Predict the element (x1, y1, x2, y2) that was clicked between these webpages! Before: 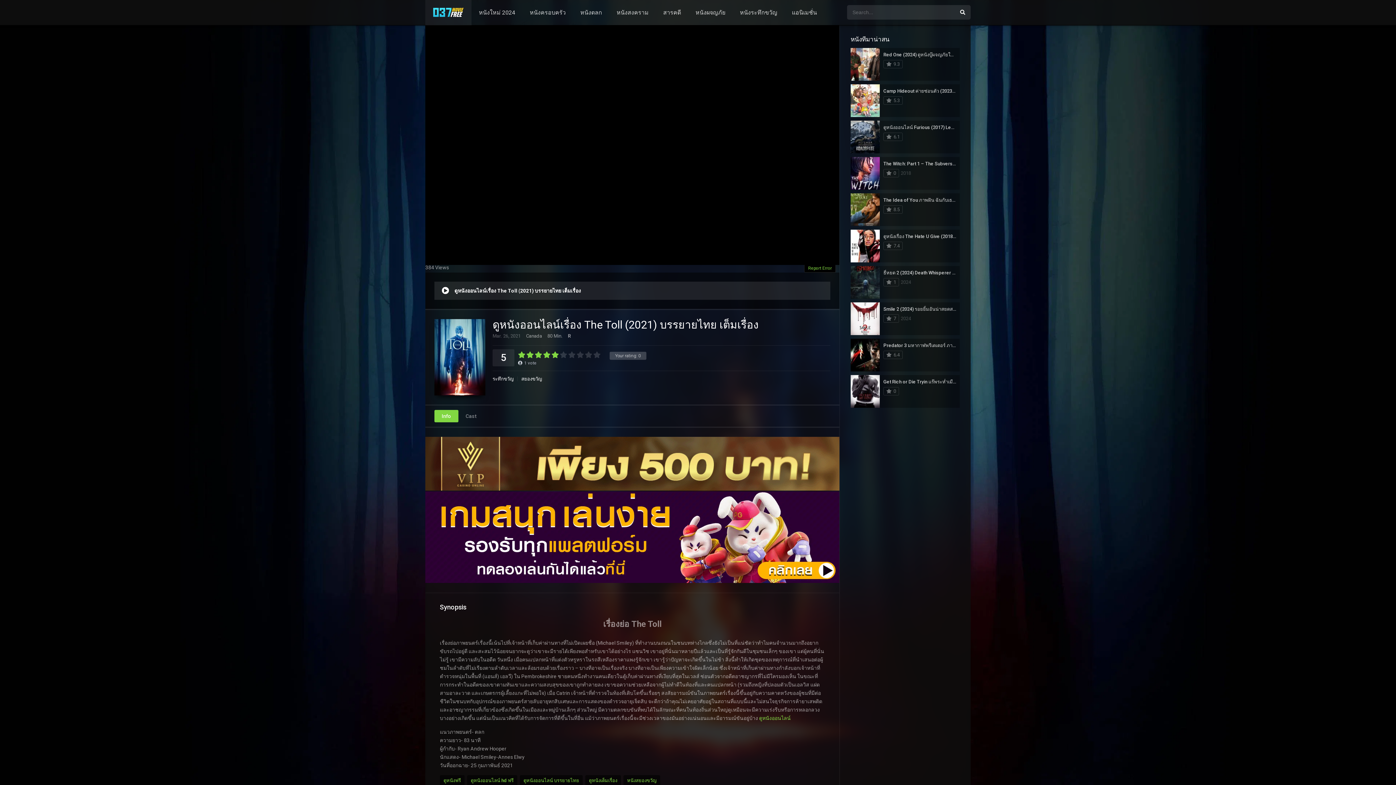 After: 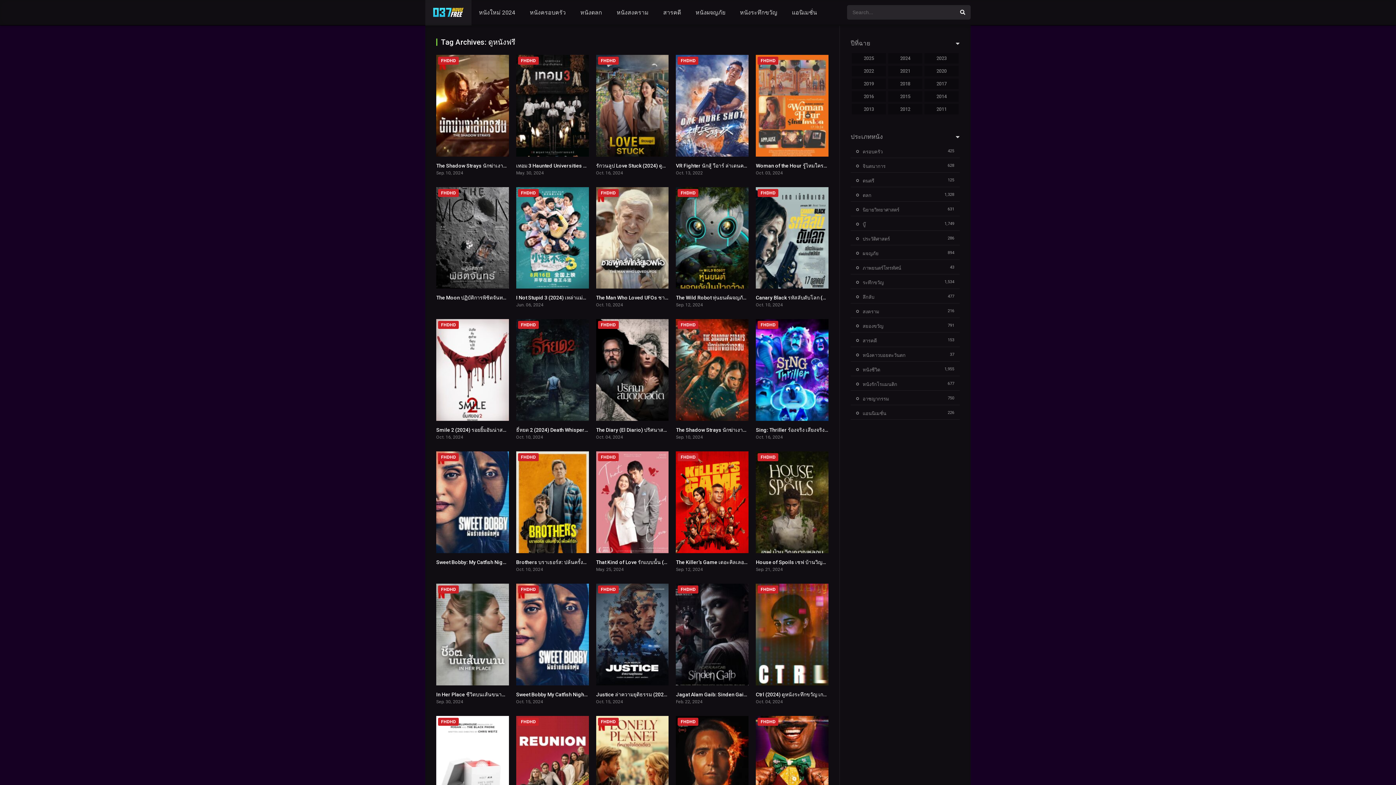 Action: bbox: (440, 775, 464, 786) label: ดูหนังฟรี